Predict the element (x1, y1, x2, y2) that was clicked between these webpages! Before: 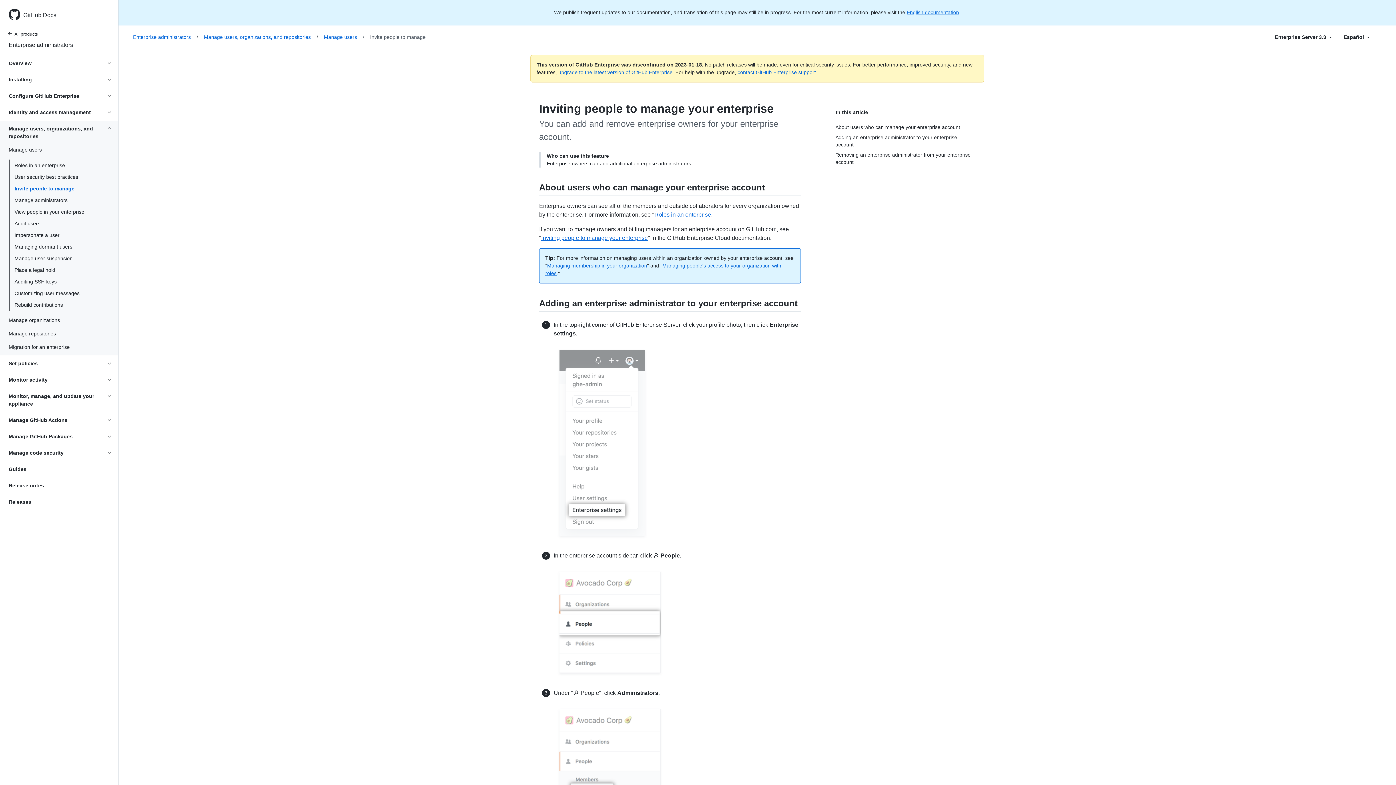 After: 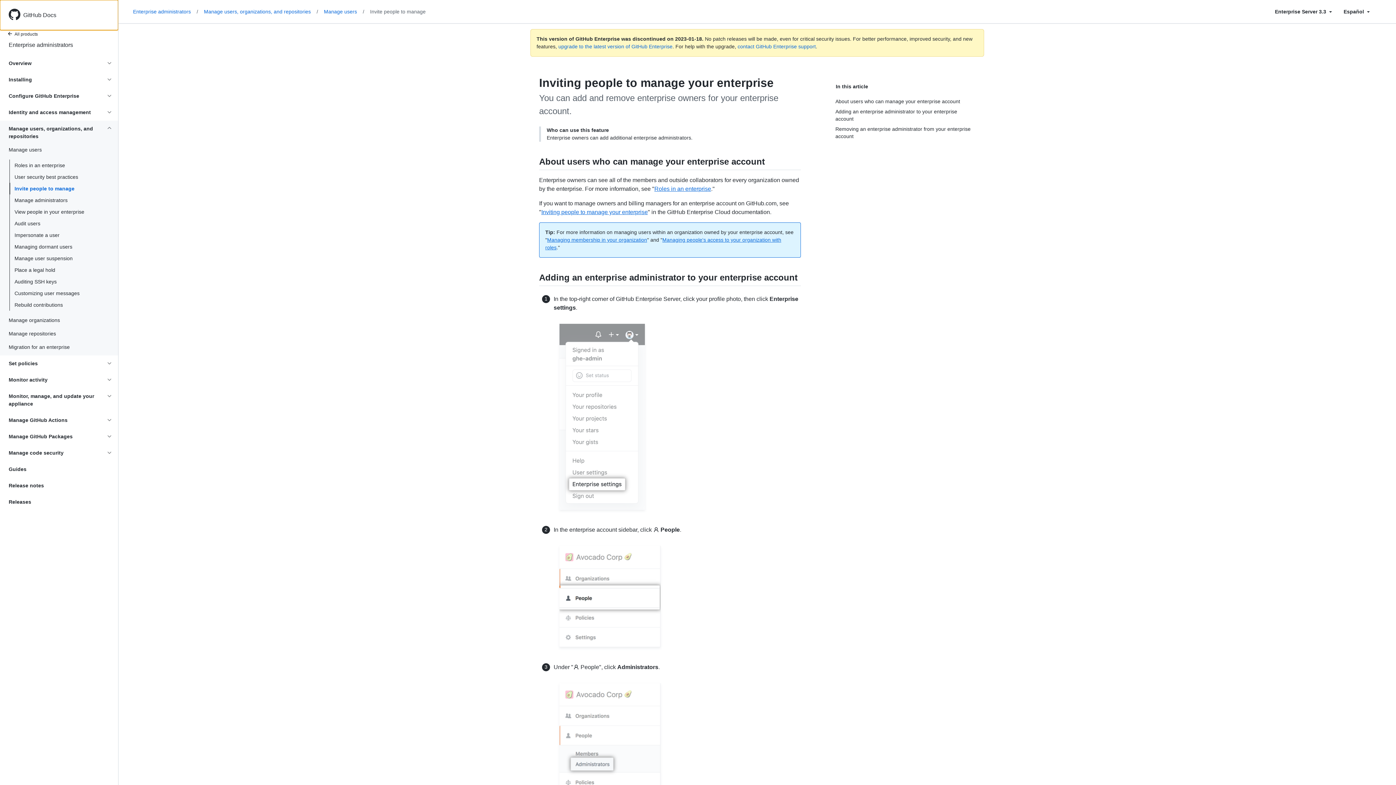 Action: label: Scroll to top bbox: (1373, 762, 1387, 776)